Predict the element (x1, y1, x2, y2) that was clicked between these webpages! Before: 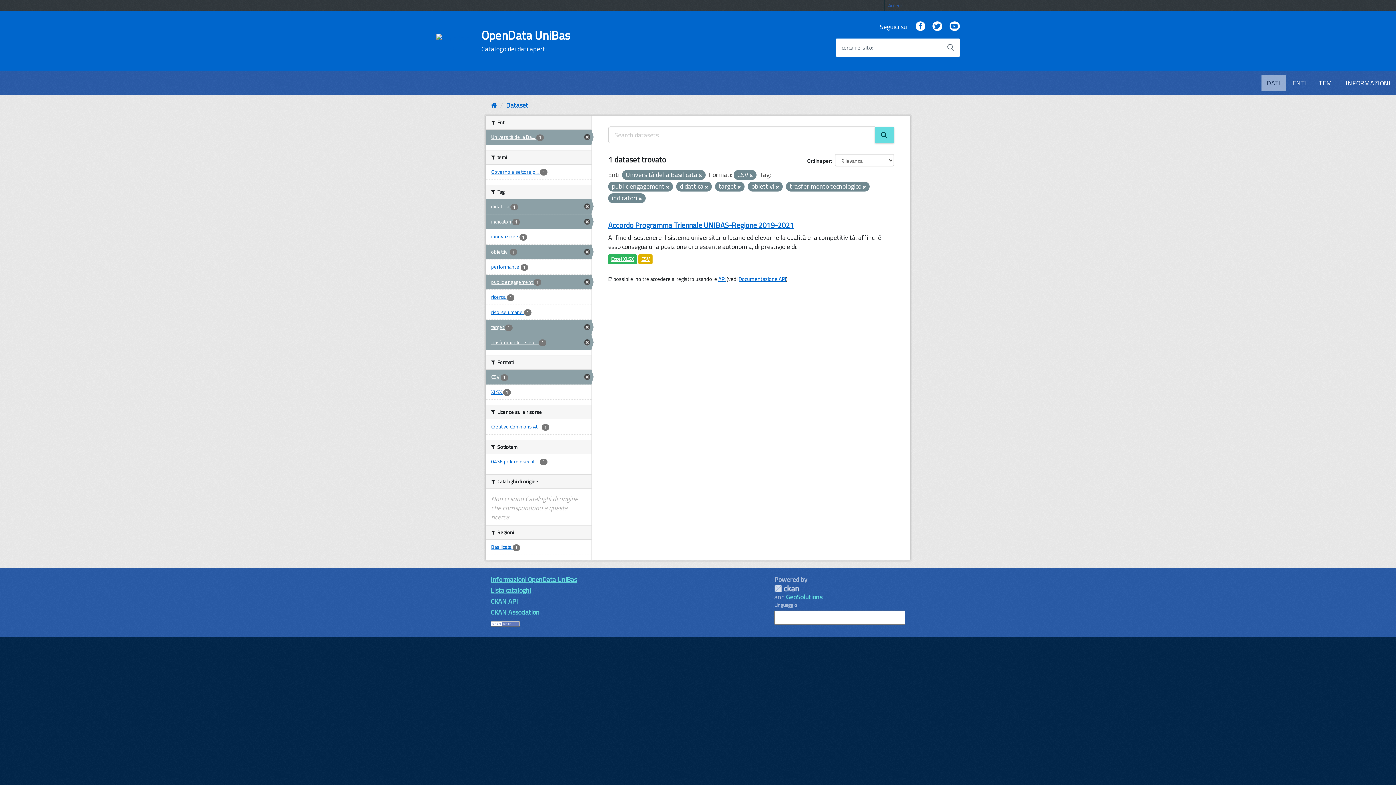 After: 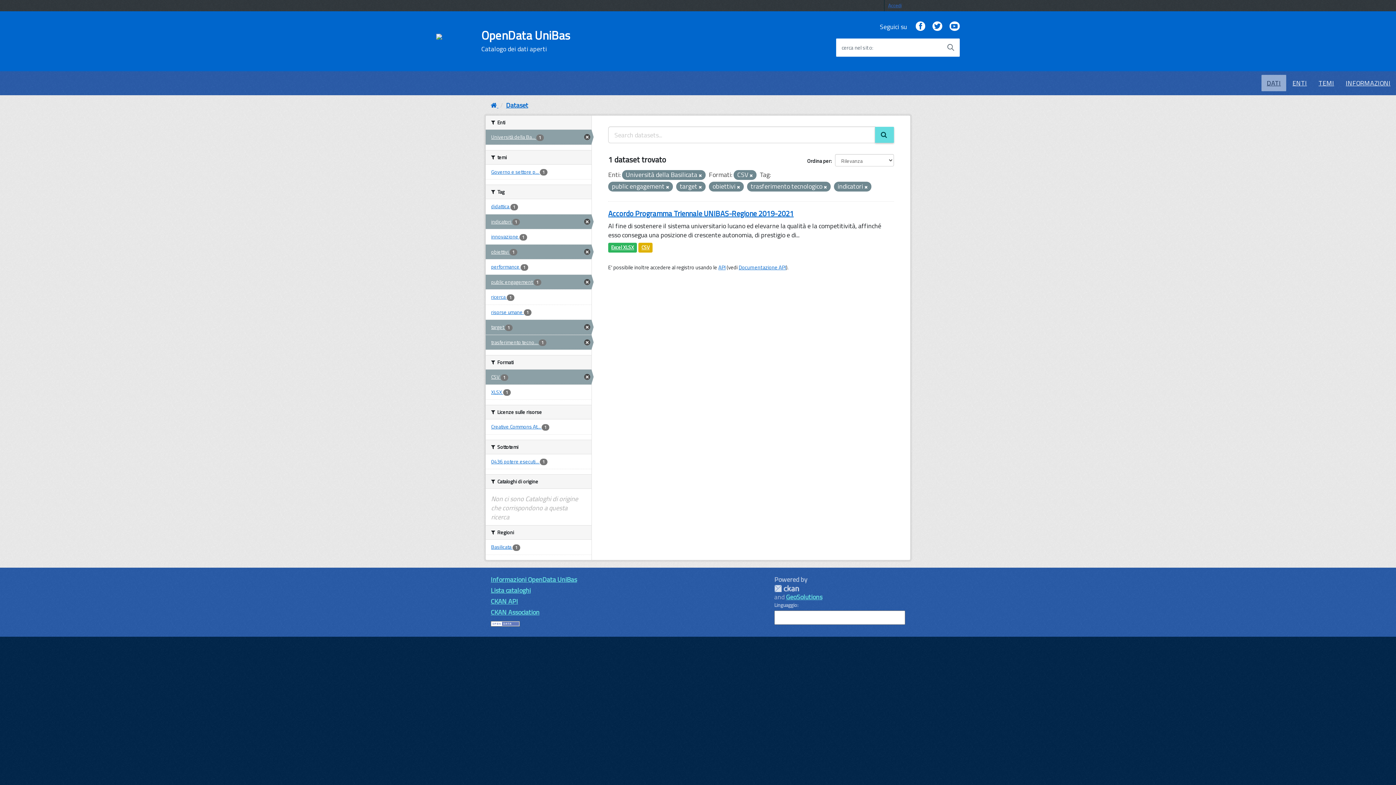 Action: bbox: (705, 184, 708, 190)